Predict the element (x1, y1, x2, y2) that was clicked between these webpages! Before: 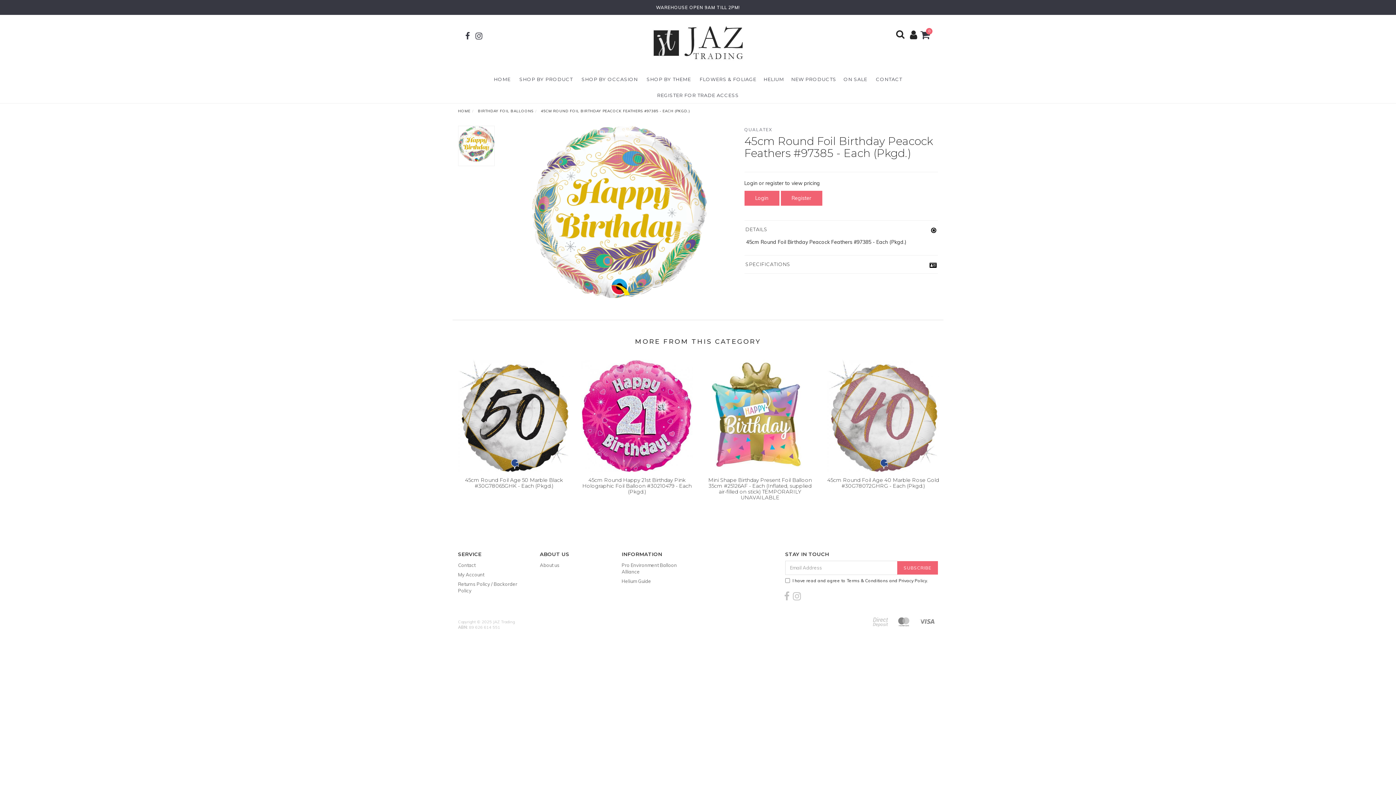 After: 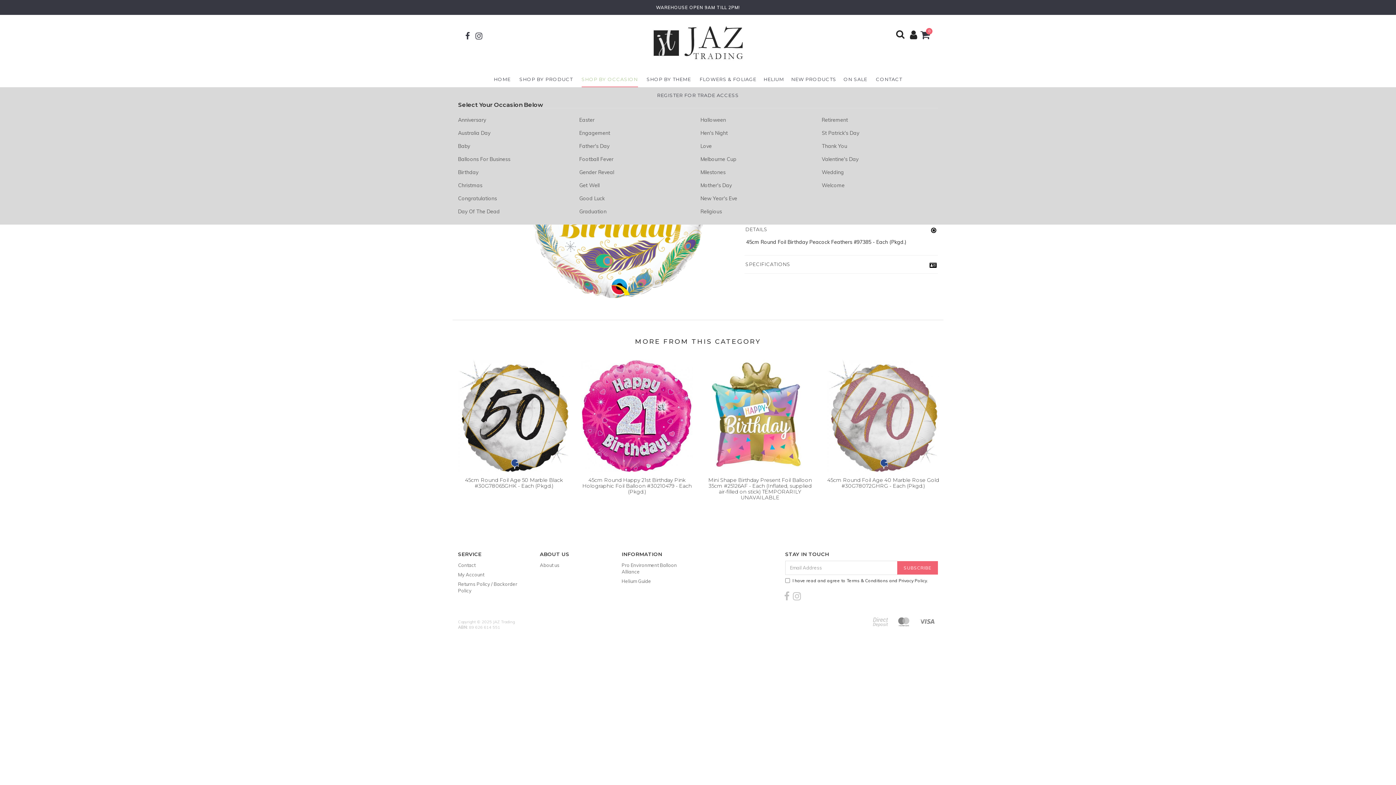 Action: bbox: (578, 71, 641, 87) label: SHOP BY OCCASION